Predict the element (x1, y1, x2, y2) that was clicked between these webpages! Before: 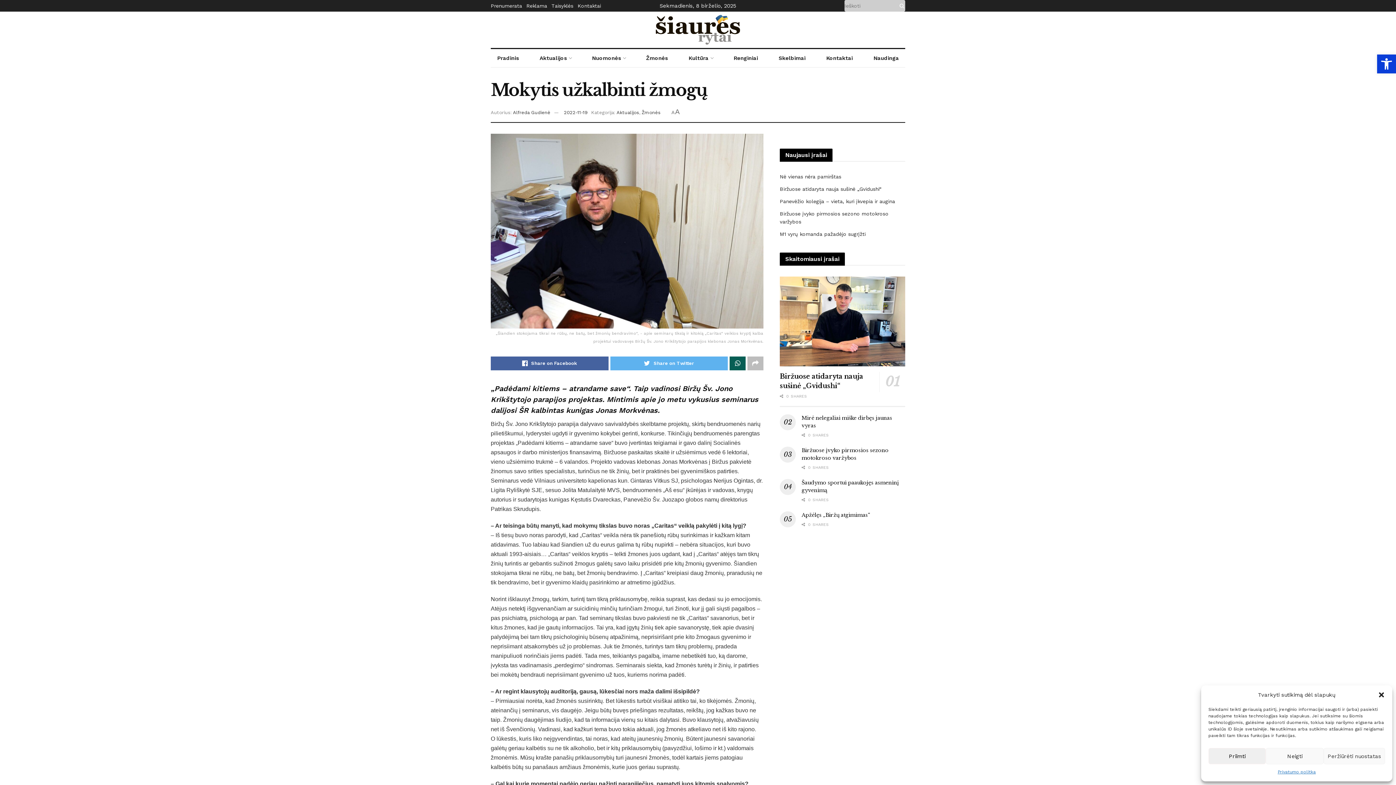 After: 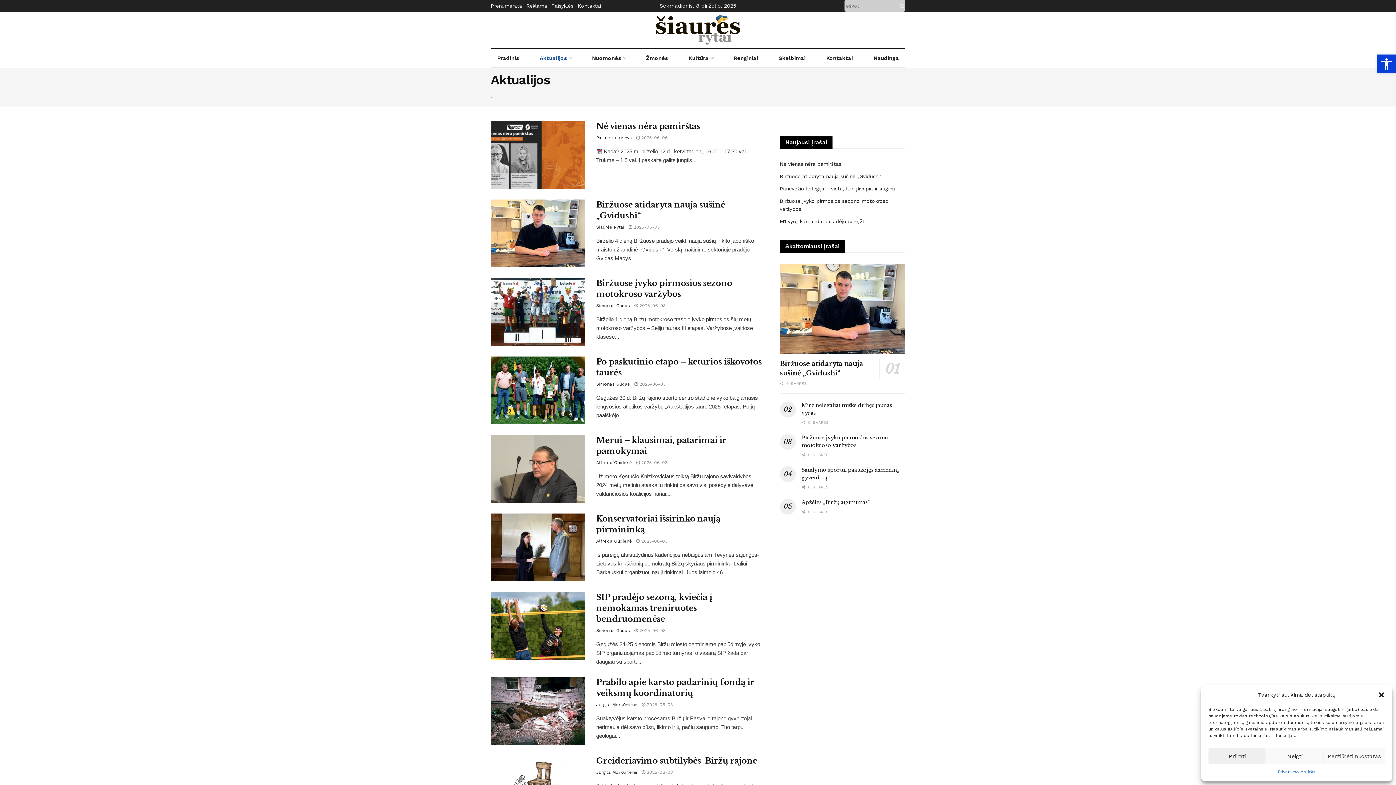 Action: label: Aktualijos bbox: (616, 109, 639, 115)